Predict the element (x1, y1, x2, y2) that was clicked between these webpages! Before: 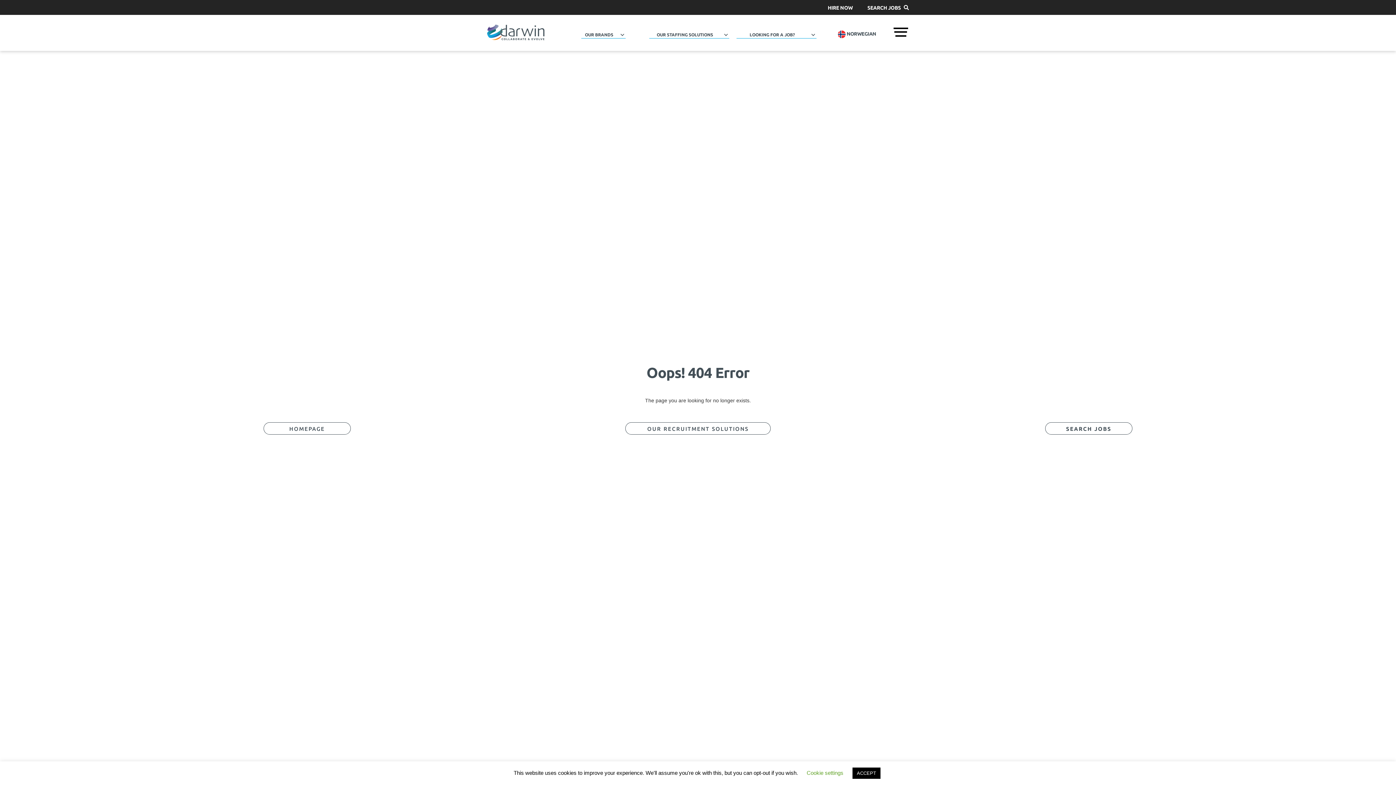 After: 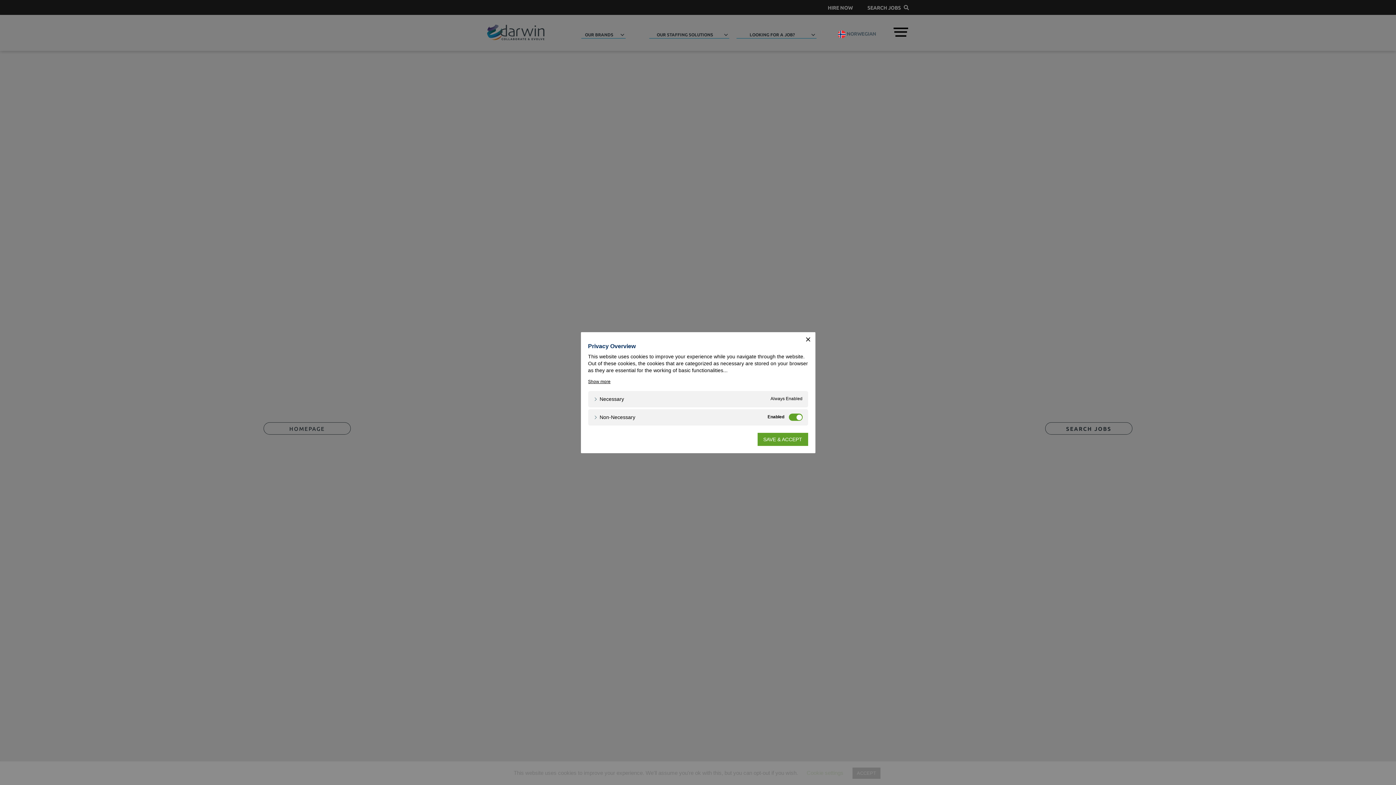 Action: bbox: (806, 770, 843, 776) label: Cookie settings